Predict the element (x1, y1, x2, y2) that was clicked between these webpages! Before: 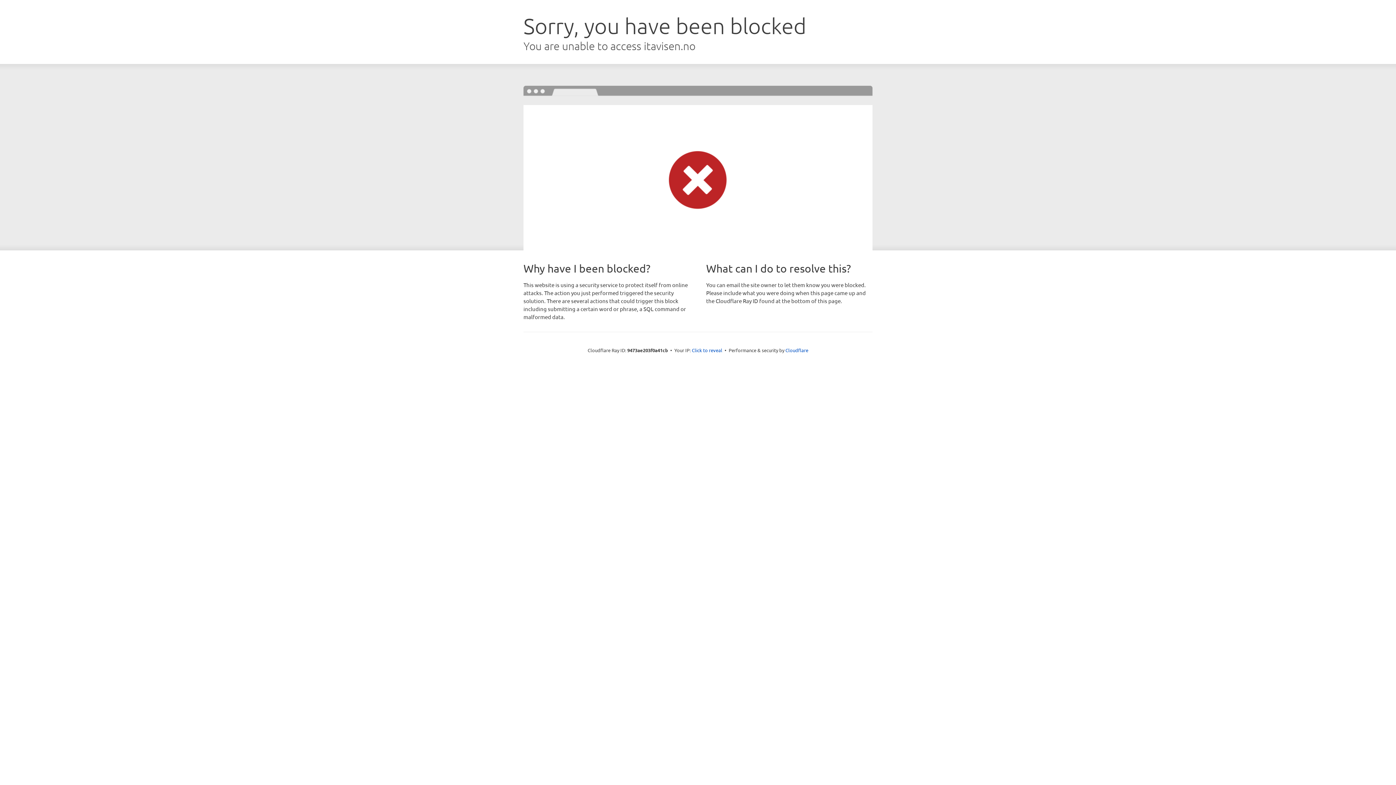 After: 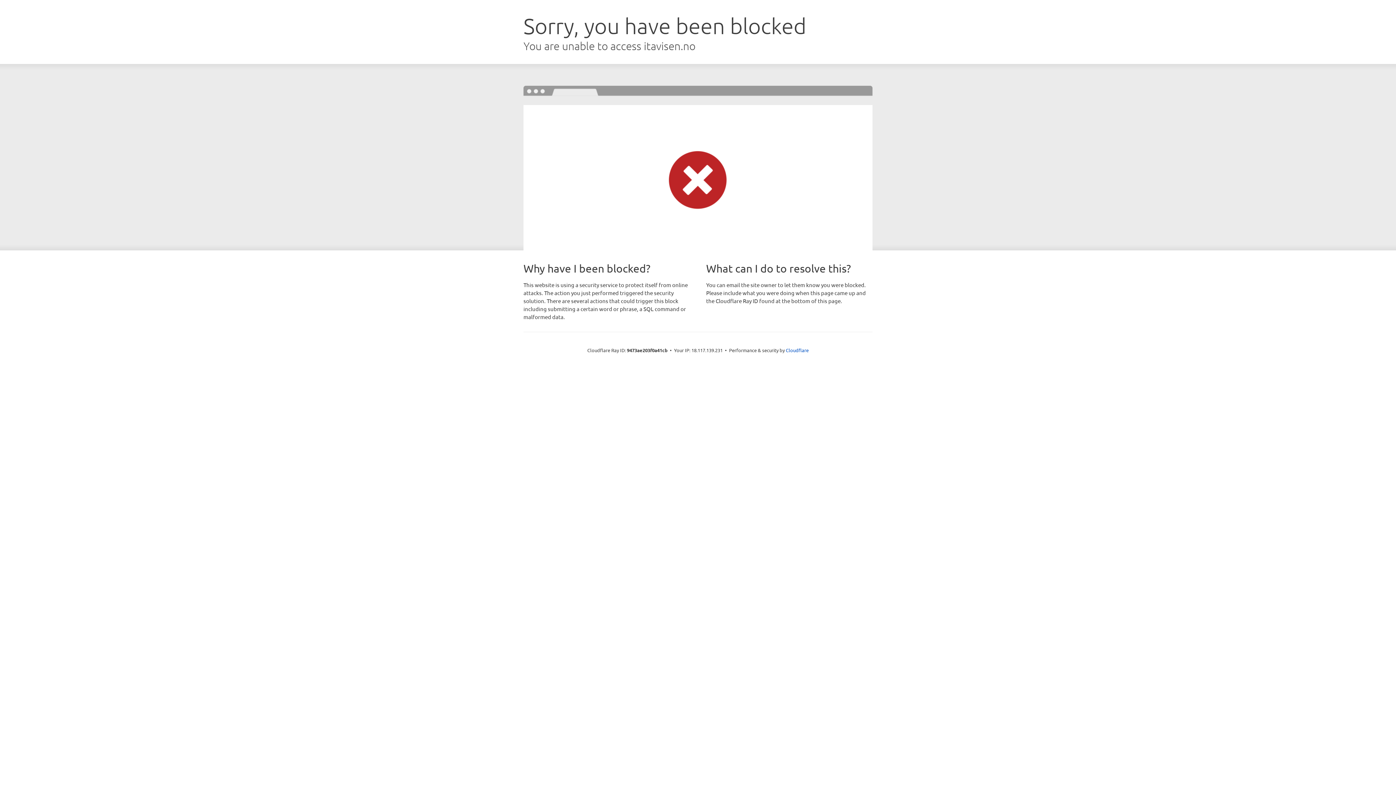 Action: label: Click to reveal bbox: (692, 346, 722, 353)